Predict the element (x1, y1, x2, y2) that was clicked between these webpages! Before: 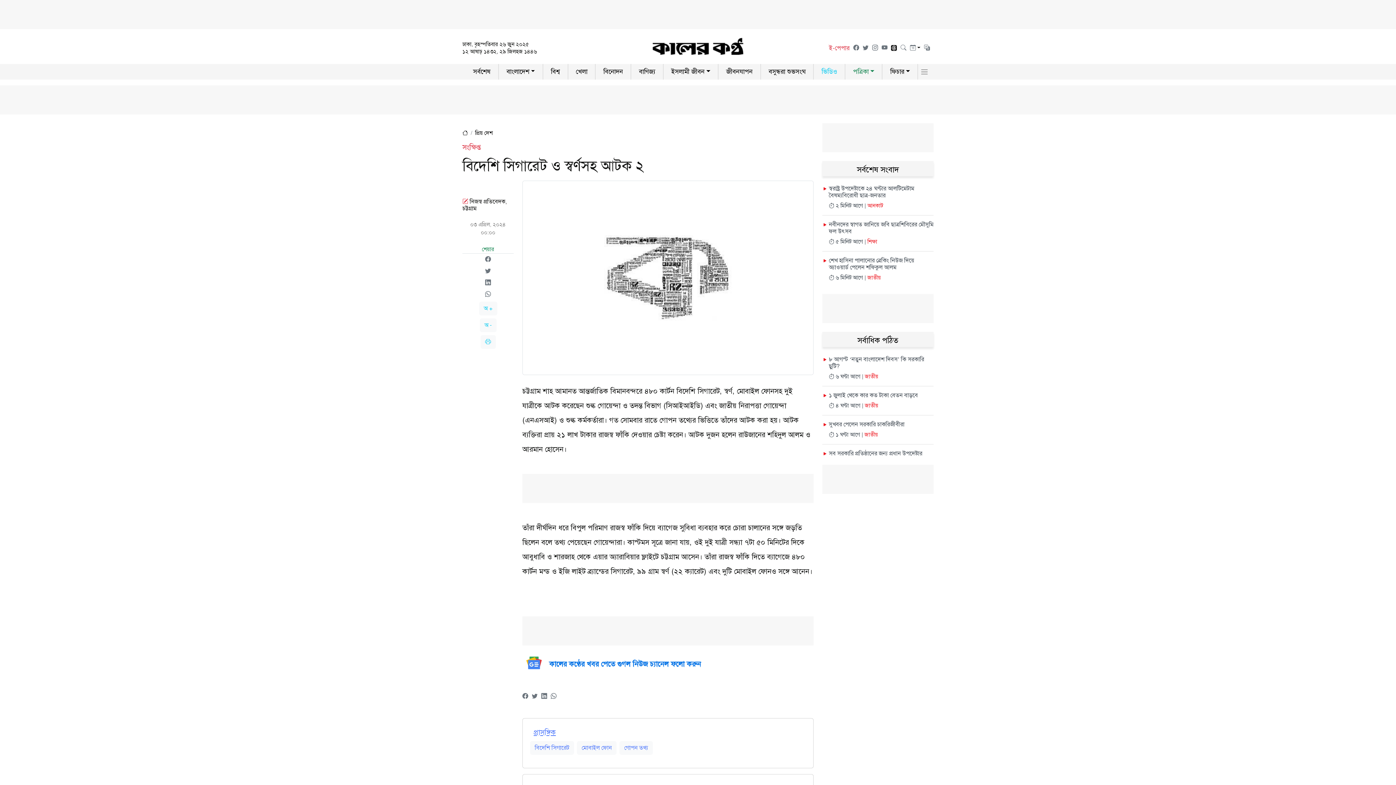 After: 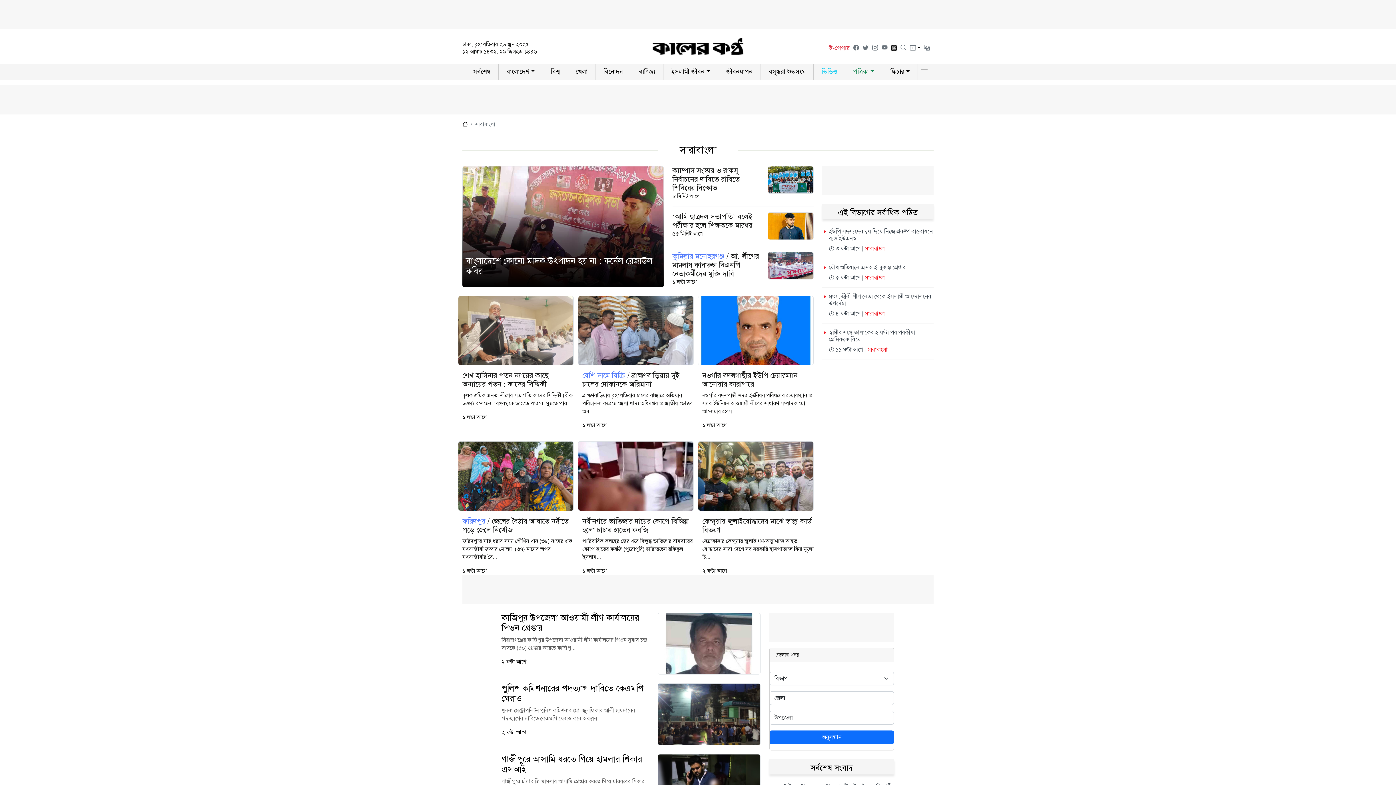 Action: bbox: (798, 749, 818, 756) label: সারাবাংলা